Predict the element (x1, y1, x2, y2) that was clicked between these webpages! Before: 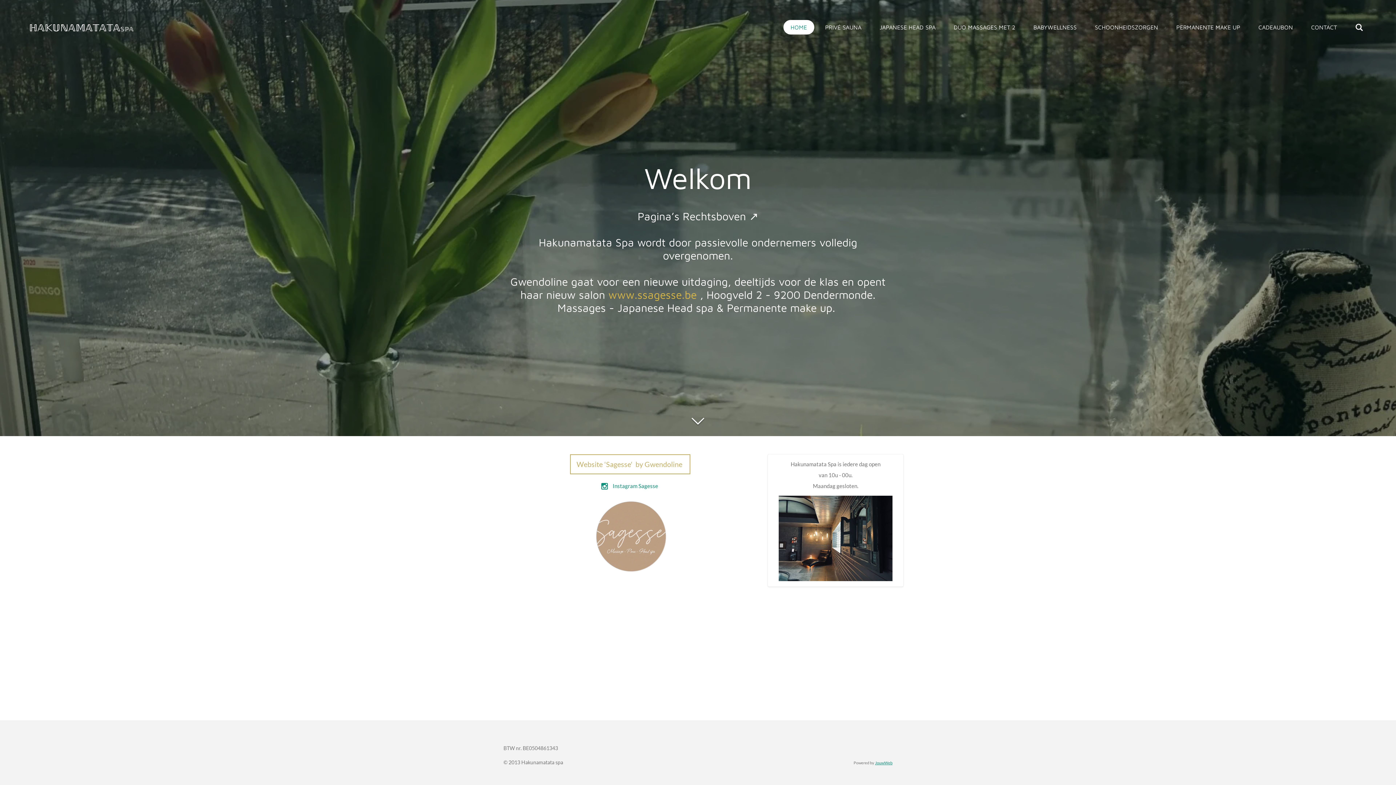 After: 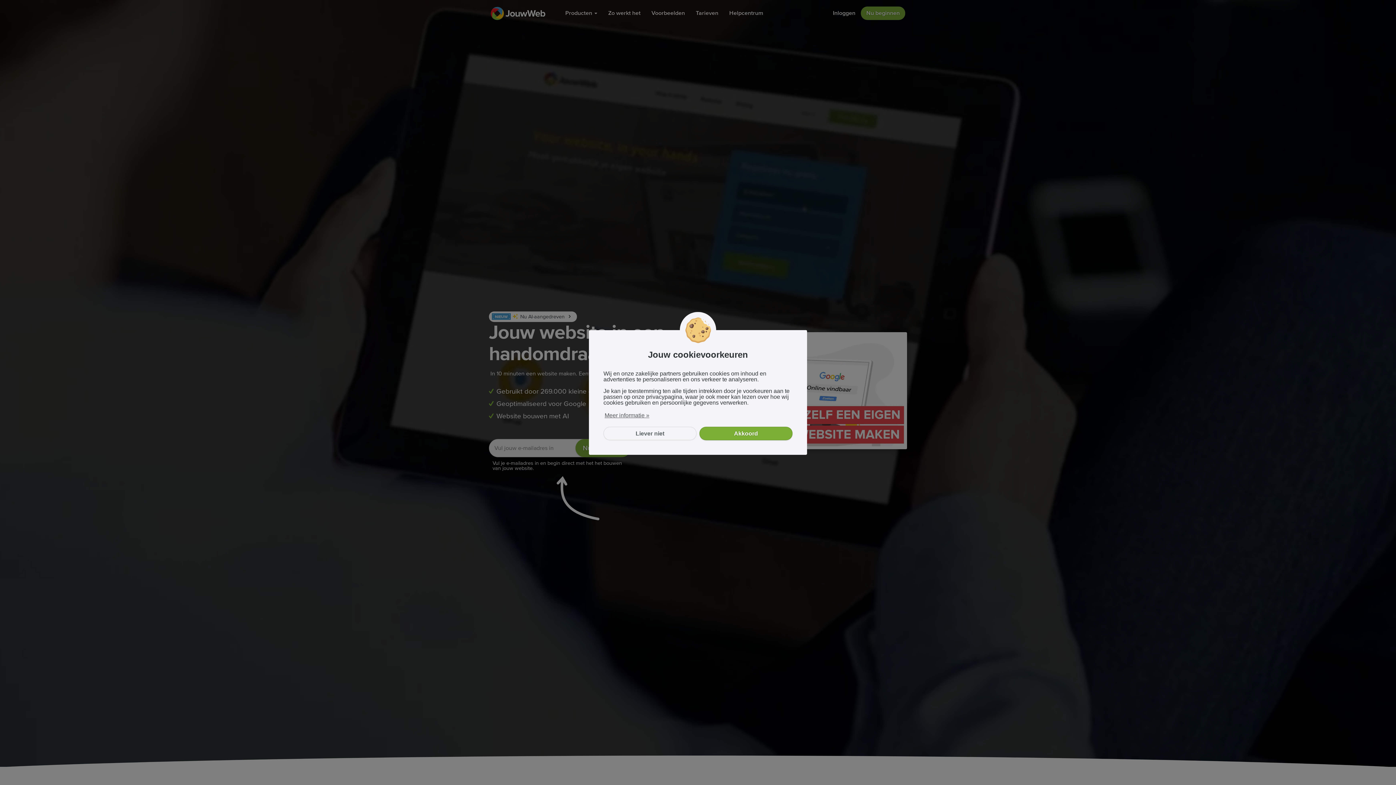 Action: bbox: (875, 760, 892, 765) label: JouwWeb